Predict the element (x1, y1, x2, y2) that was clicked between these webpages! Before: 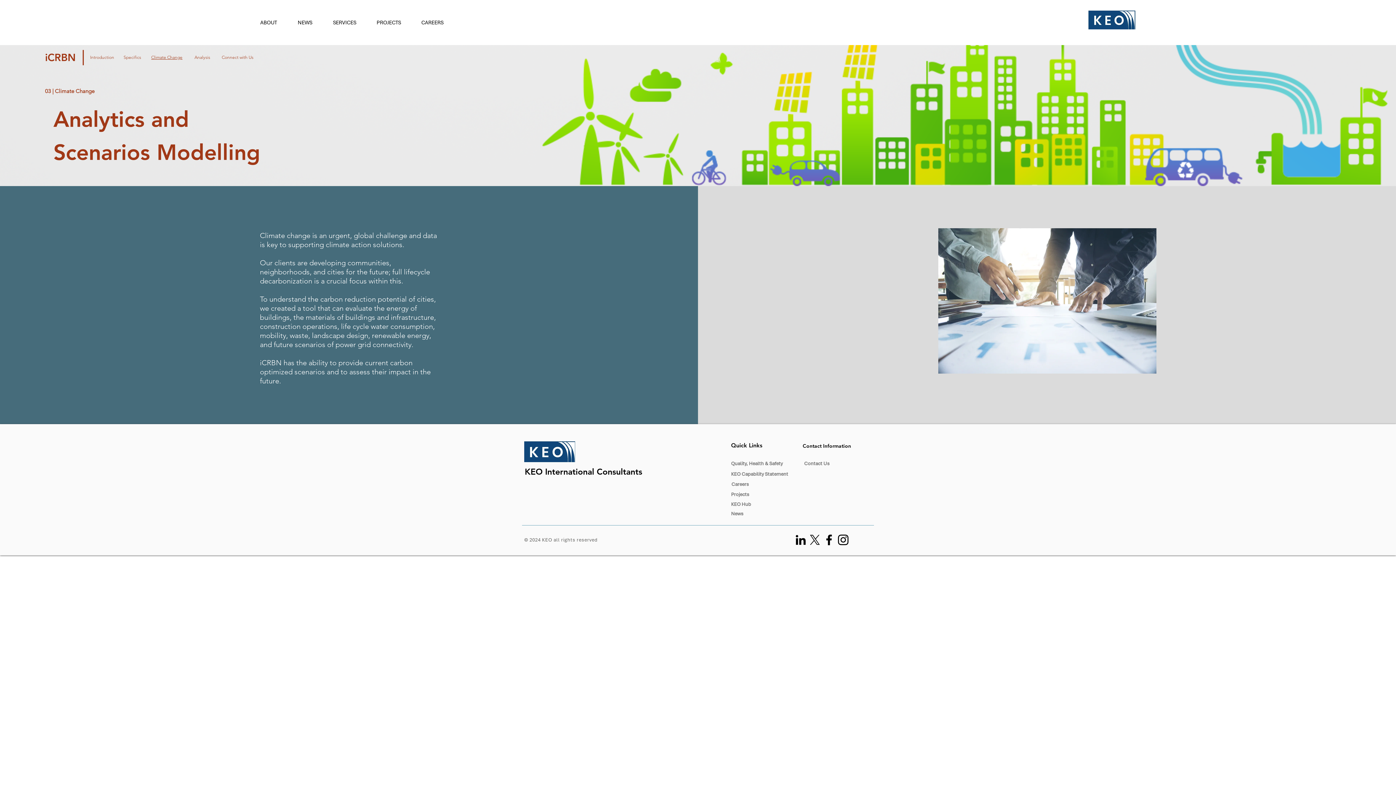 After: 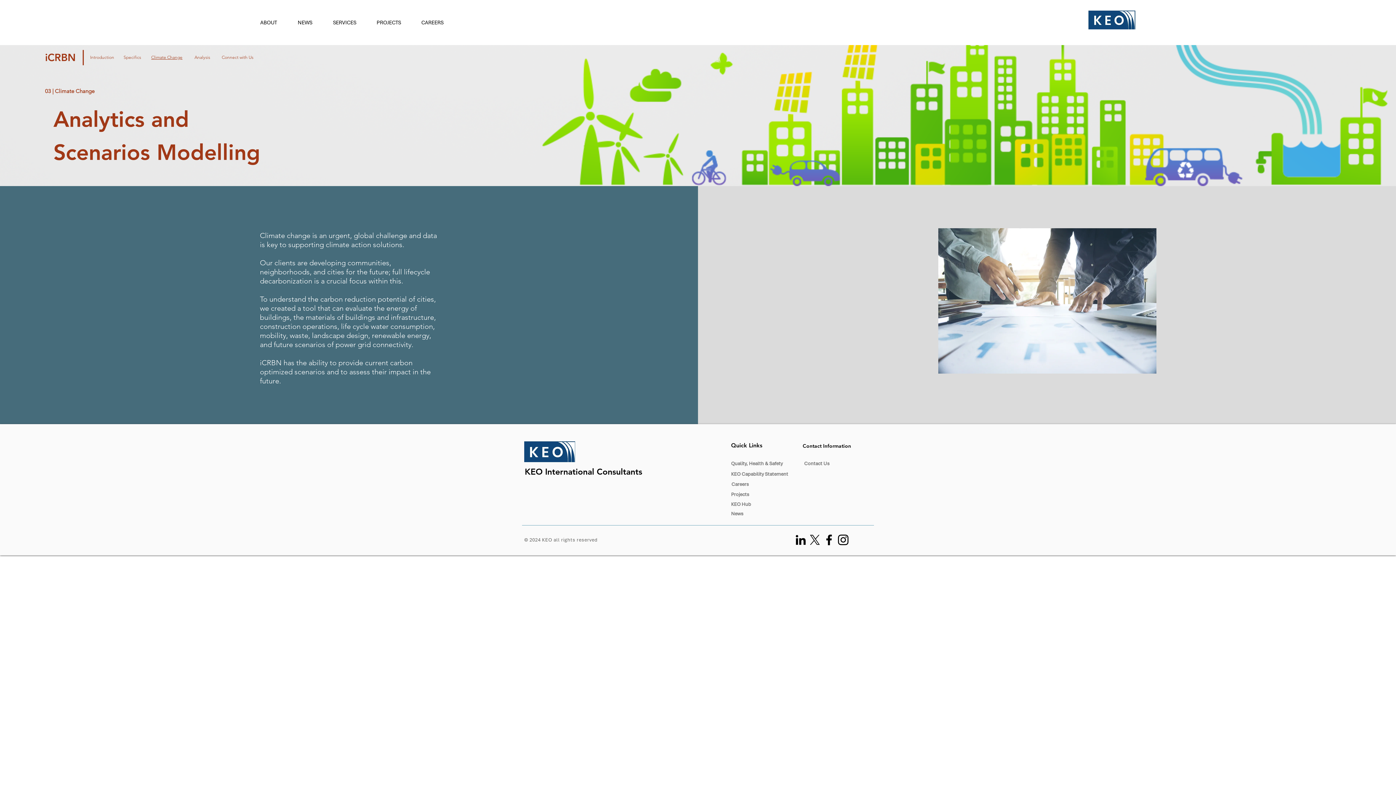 Action: bbox: (731, 491, 749, 497) label: Projects